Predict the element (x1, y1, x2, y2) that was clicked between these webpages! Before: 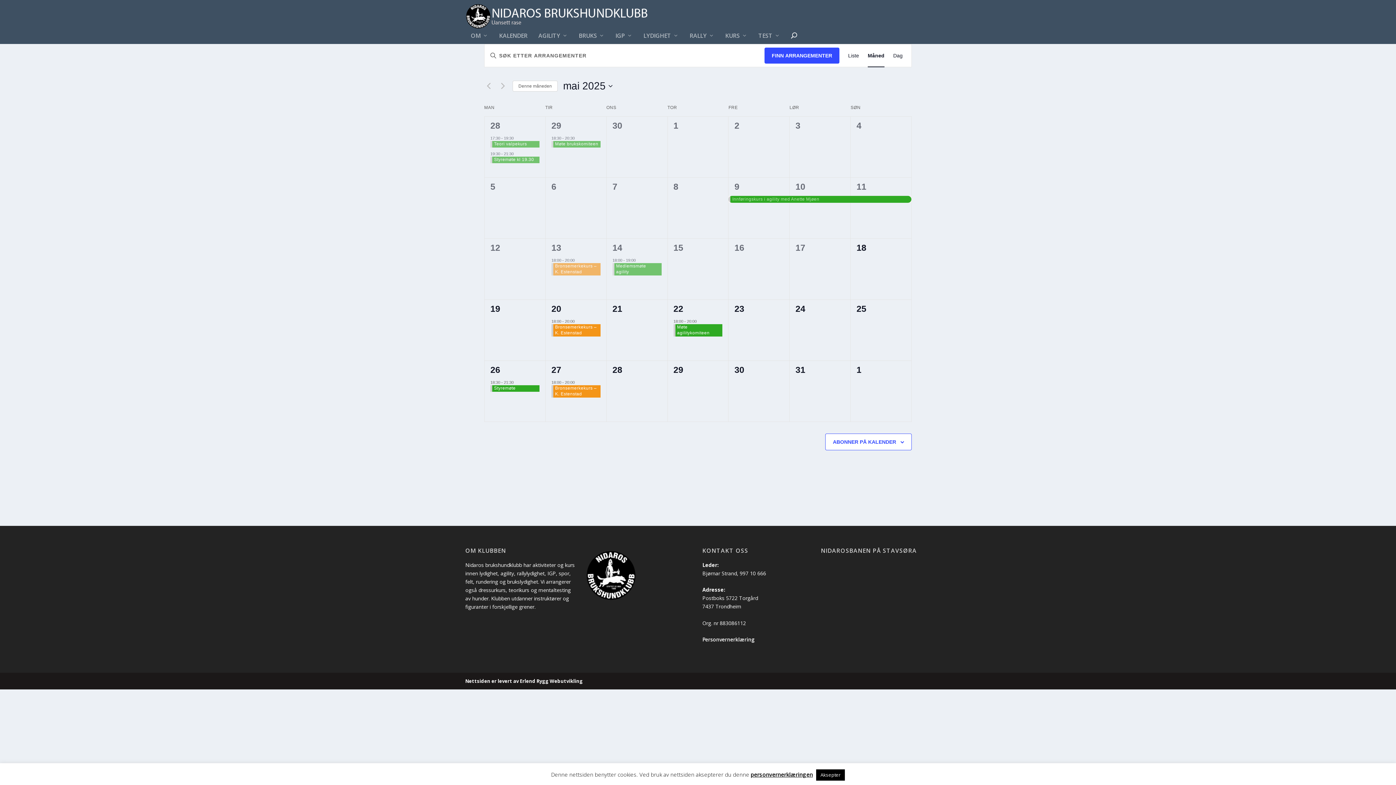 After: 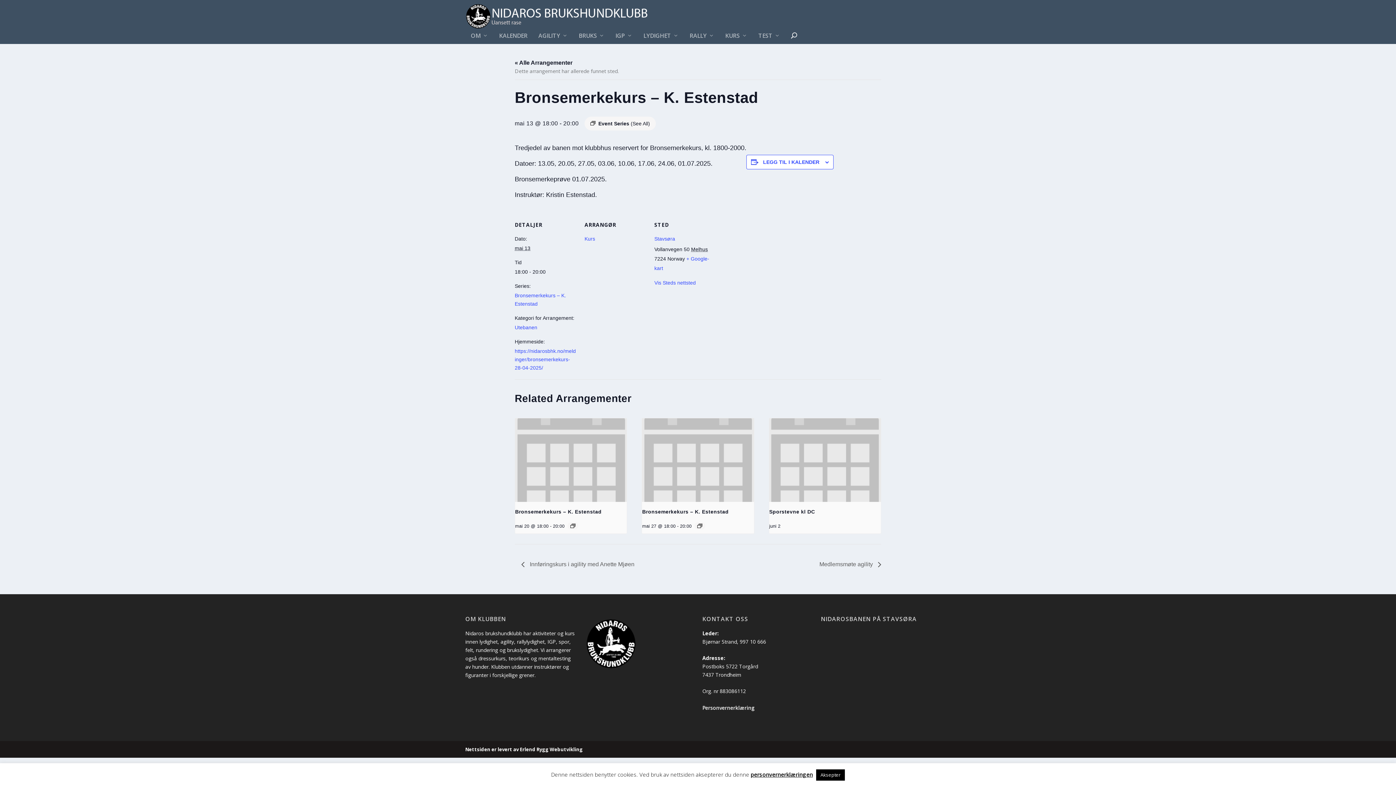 Action: label: Bronsemerkekurs – K. Estenstad bbox: (555, 263, 596, 274)